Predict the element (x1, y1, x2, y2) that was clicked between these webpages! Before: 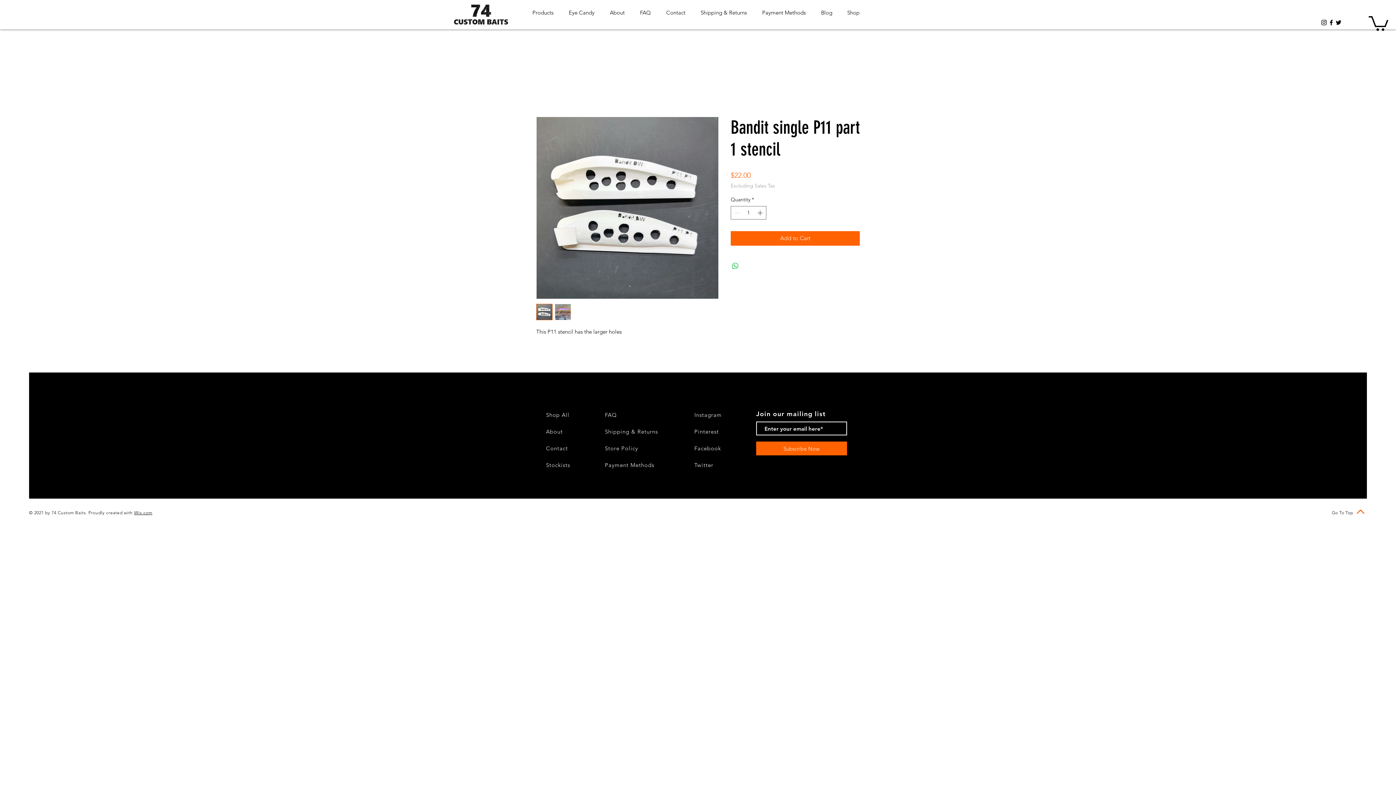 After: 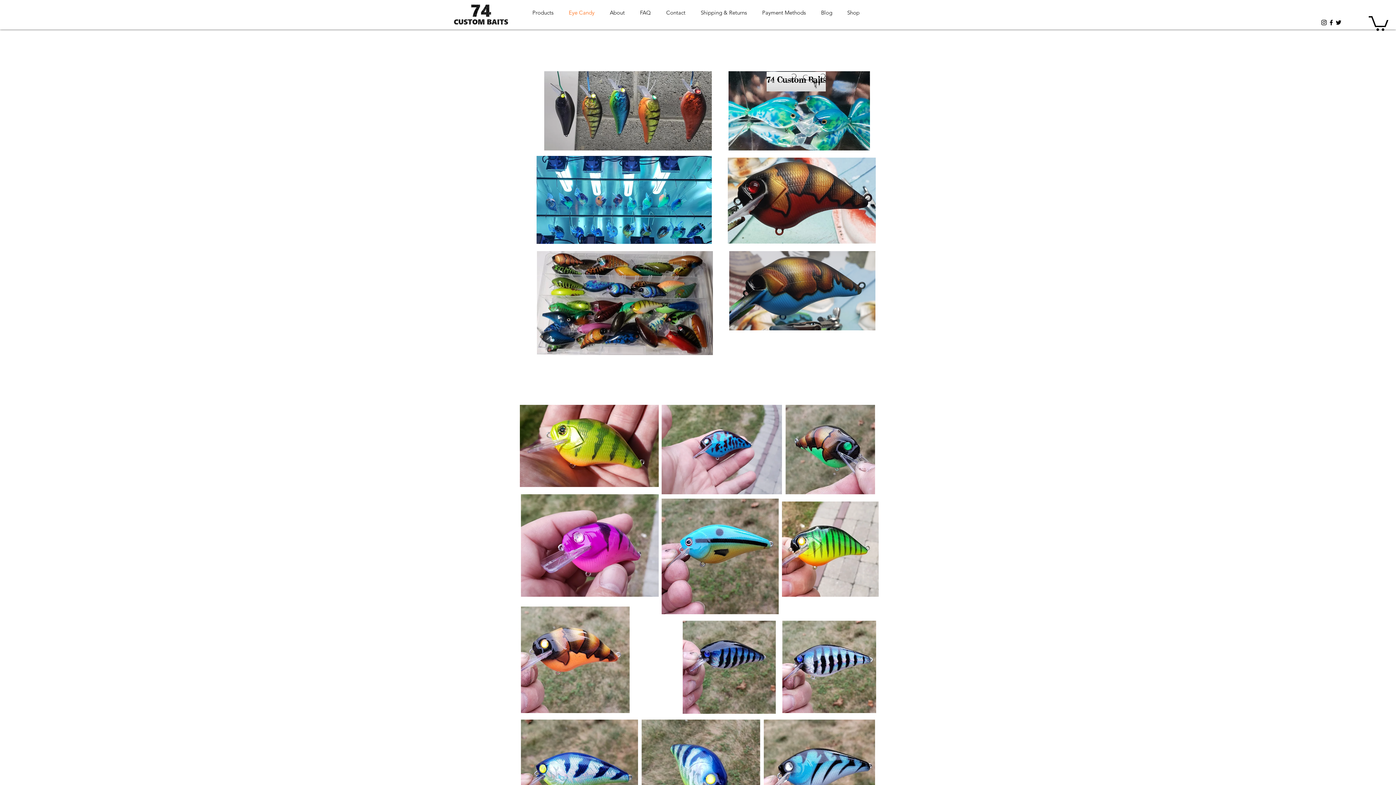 Action: label: Eye Candy bbox: (563, 6, 604, 18)